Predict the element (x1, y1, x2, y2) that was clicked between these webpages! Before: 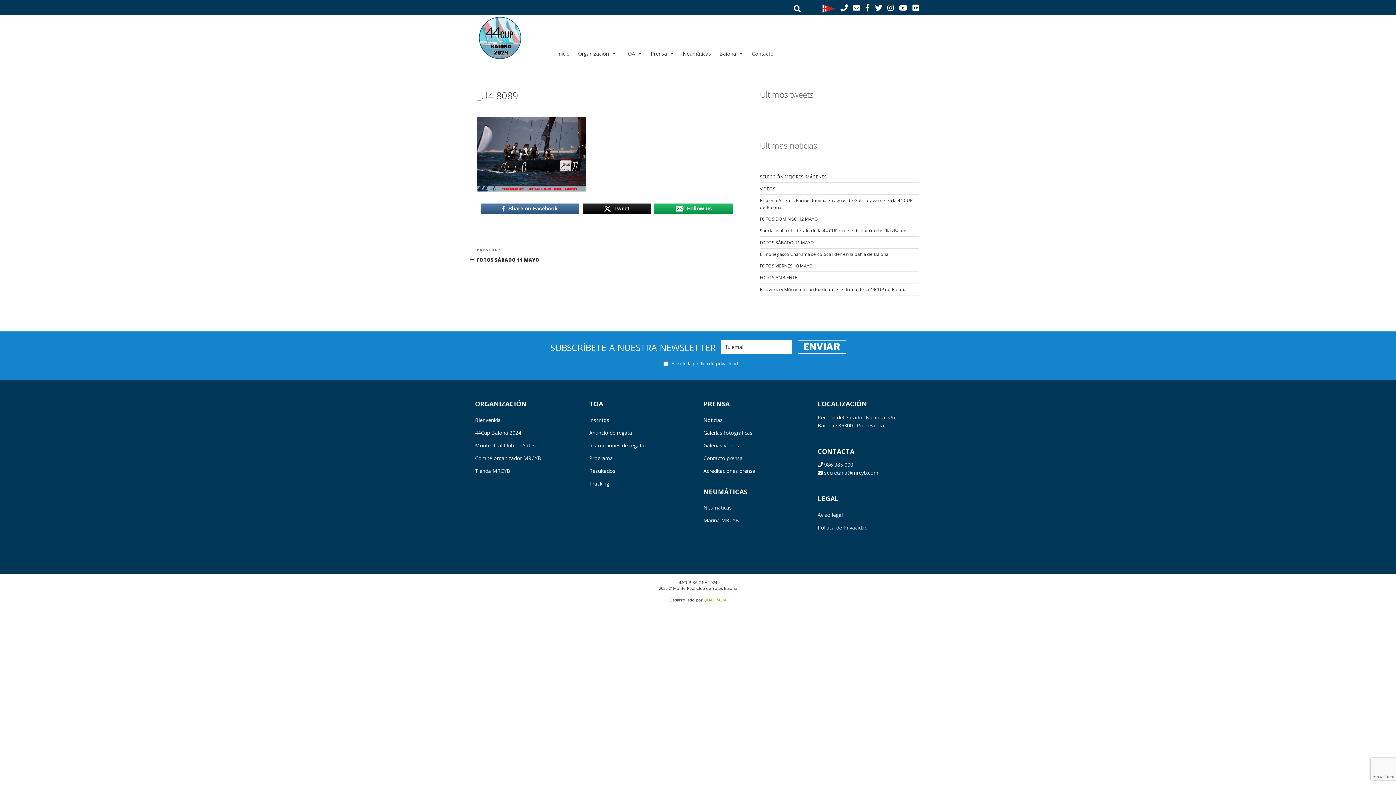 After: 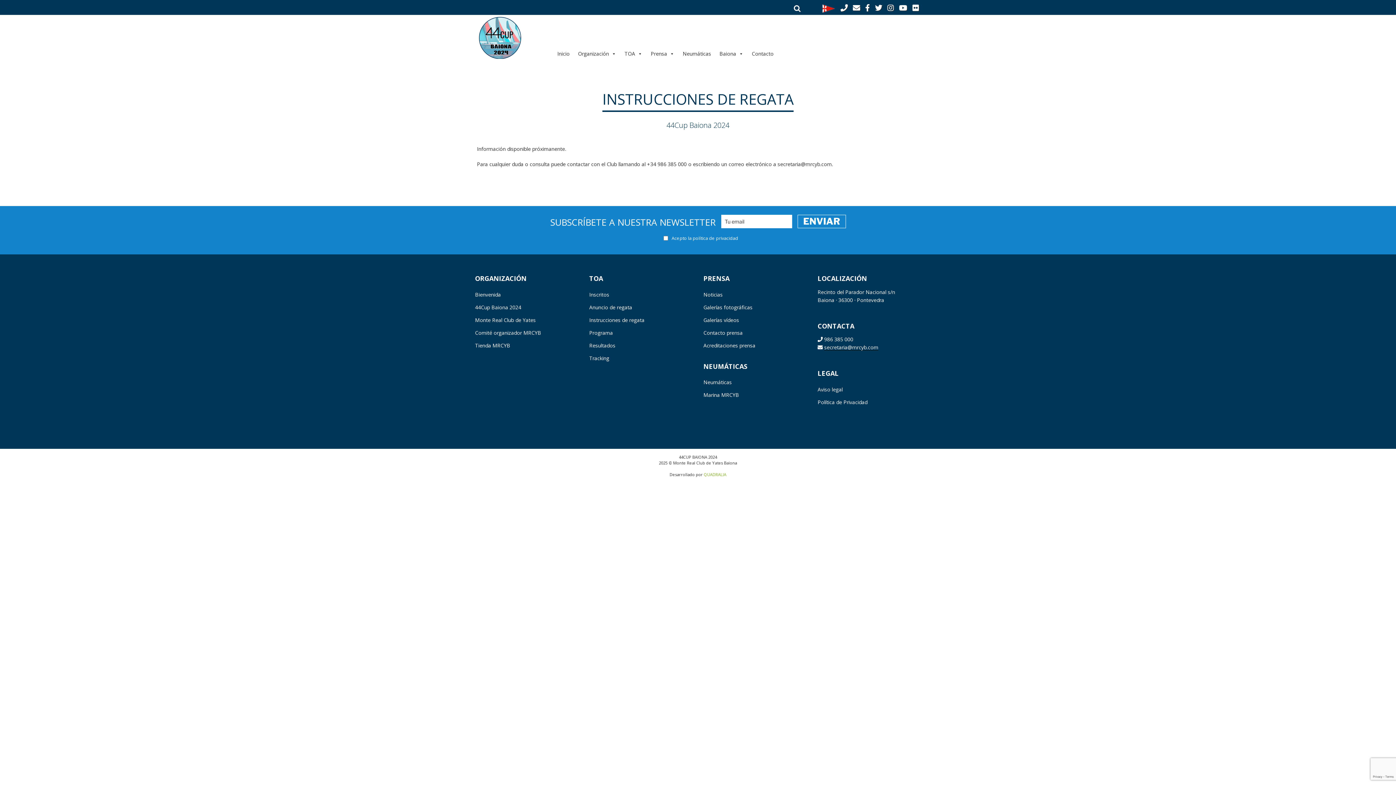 Action: bbox: (589, 442, 644, 448) label: Instrucciones de regata